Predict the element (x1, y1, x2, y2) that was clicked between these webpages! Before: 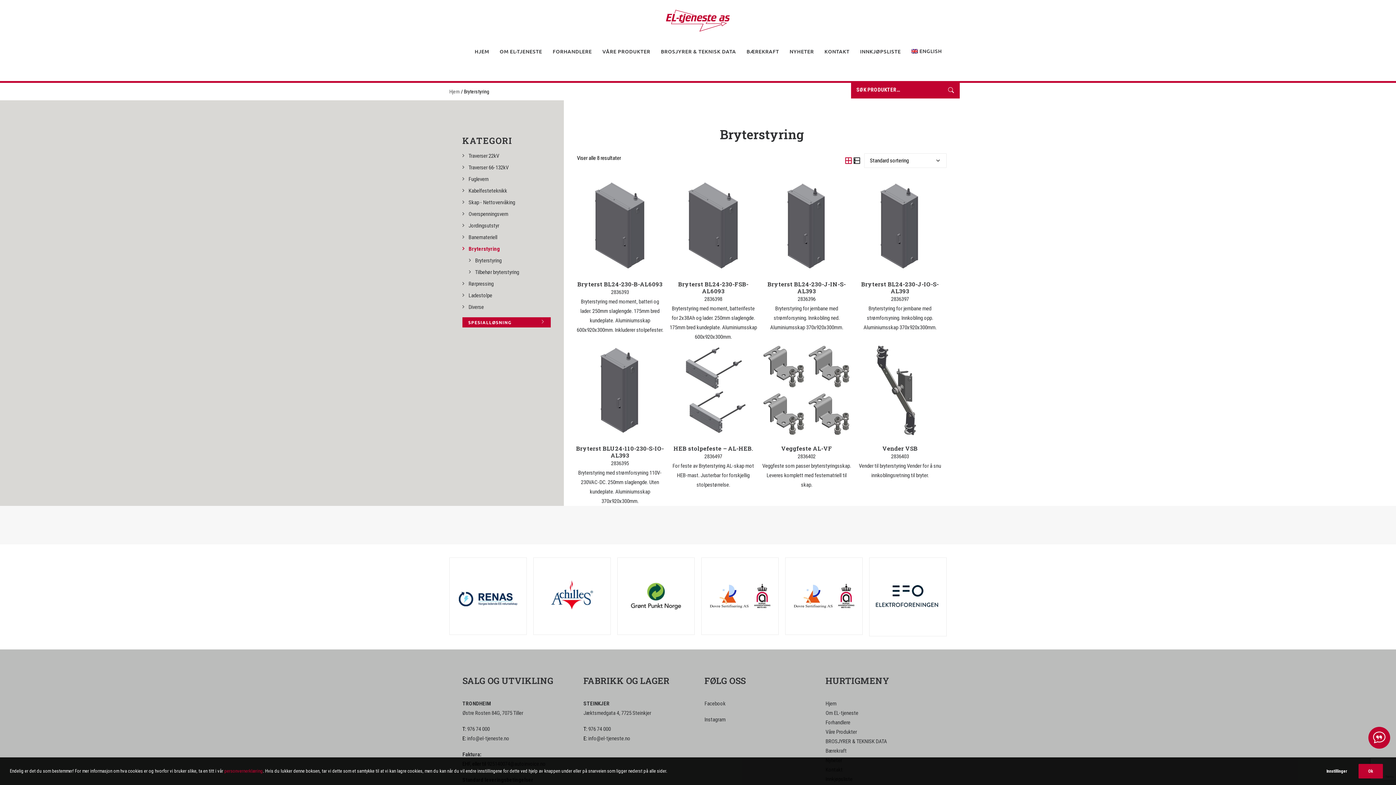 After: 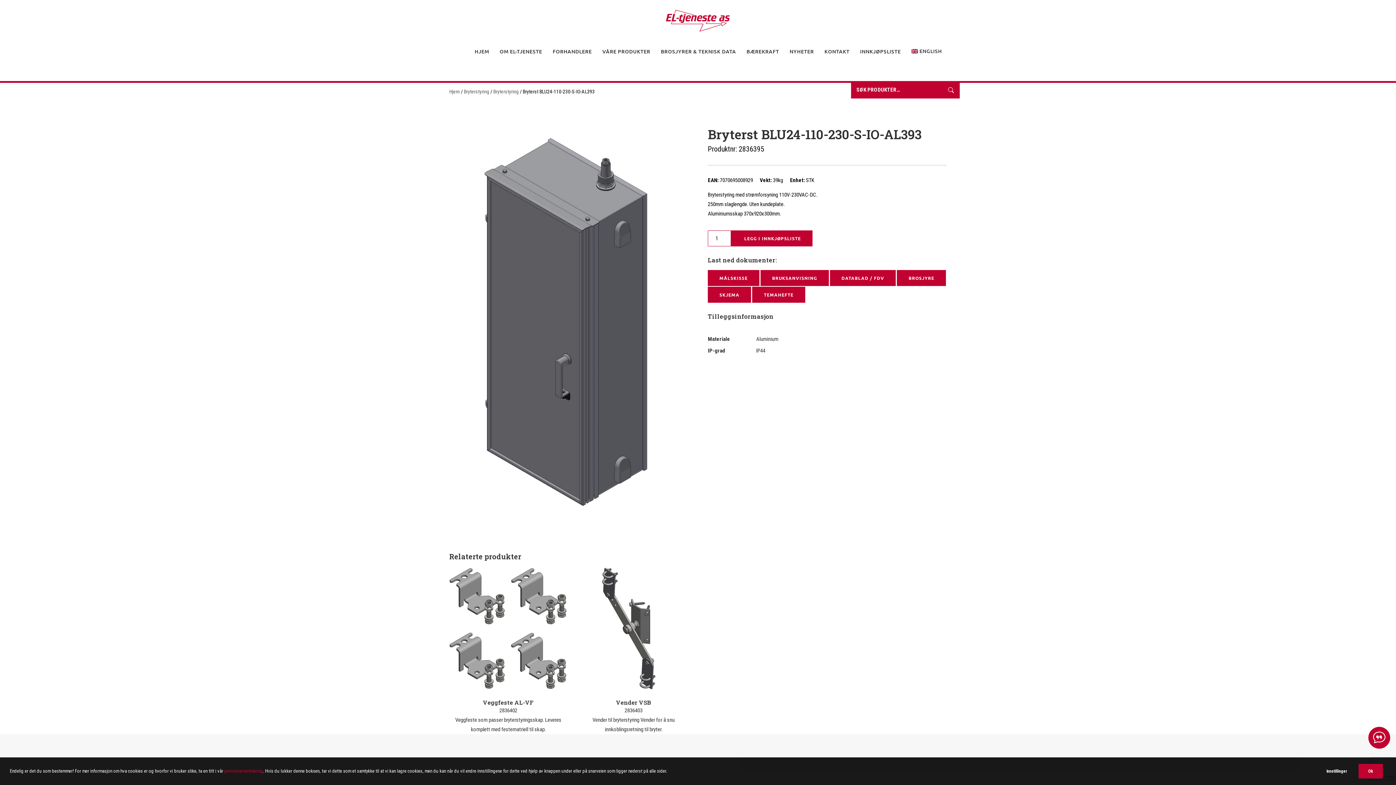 Action: bbox: (575, 345, 665, 506) label: Bryterst BLU24-110-230-S-IO-AL393
2836395
Bryterstyring med strømforsyning 110V-230VAC-DC. 250mm slaglengde. Uten kundeplate. Aluminiumsskap 370x920x300mm.